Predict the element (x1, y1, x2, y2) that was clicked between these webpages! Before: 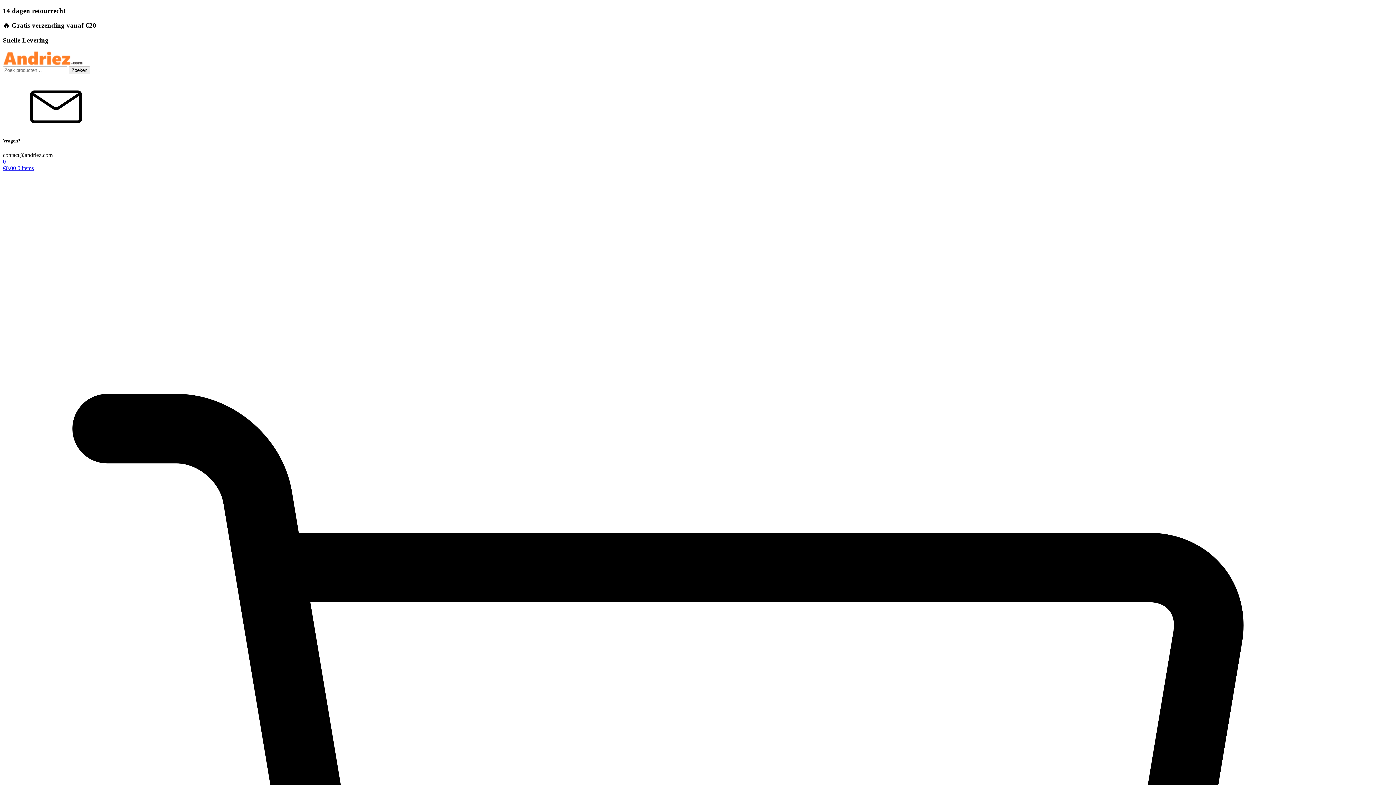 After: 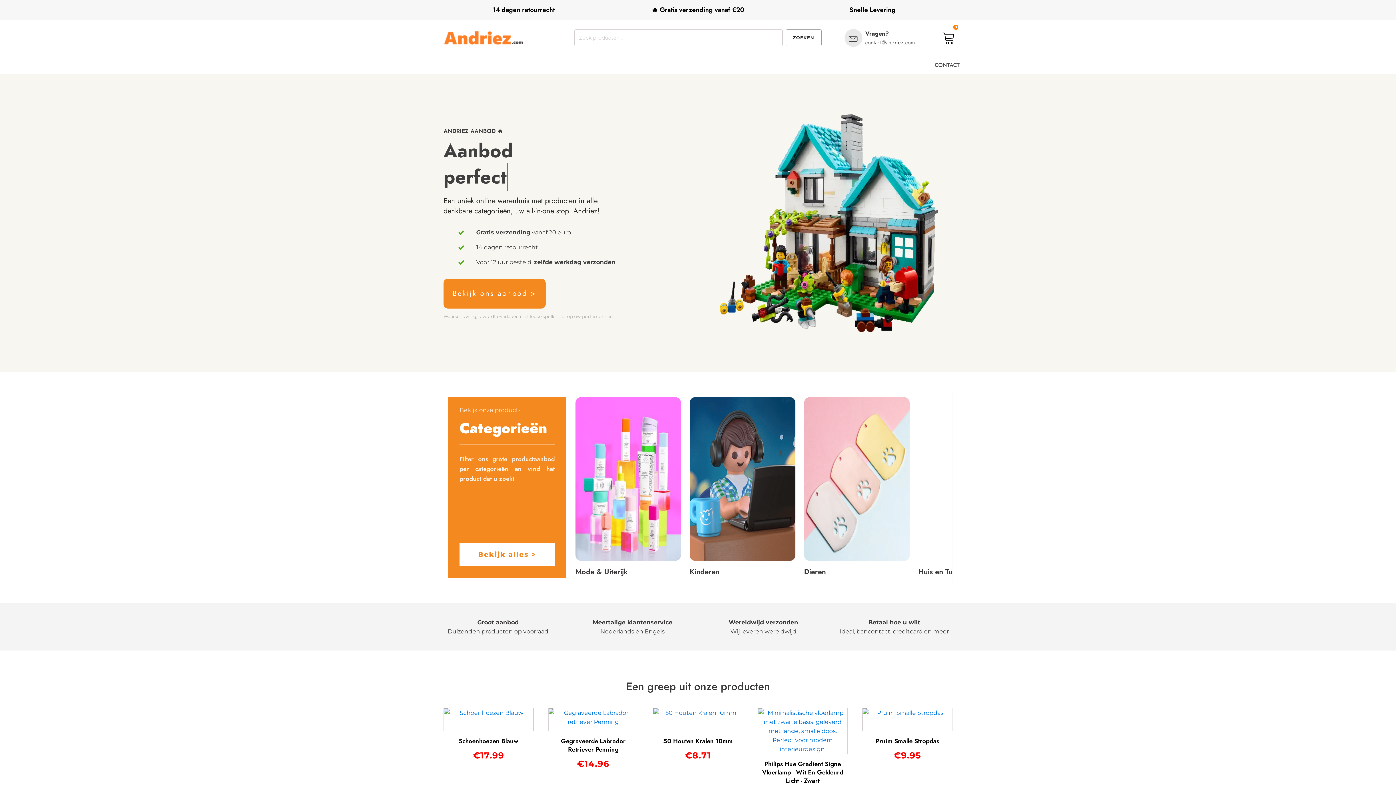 Action: label: Zoeken bbox: (68, 66, 90, 74)